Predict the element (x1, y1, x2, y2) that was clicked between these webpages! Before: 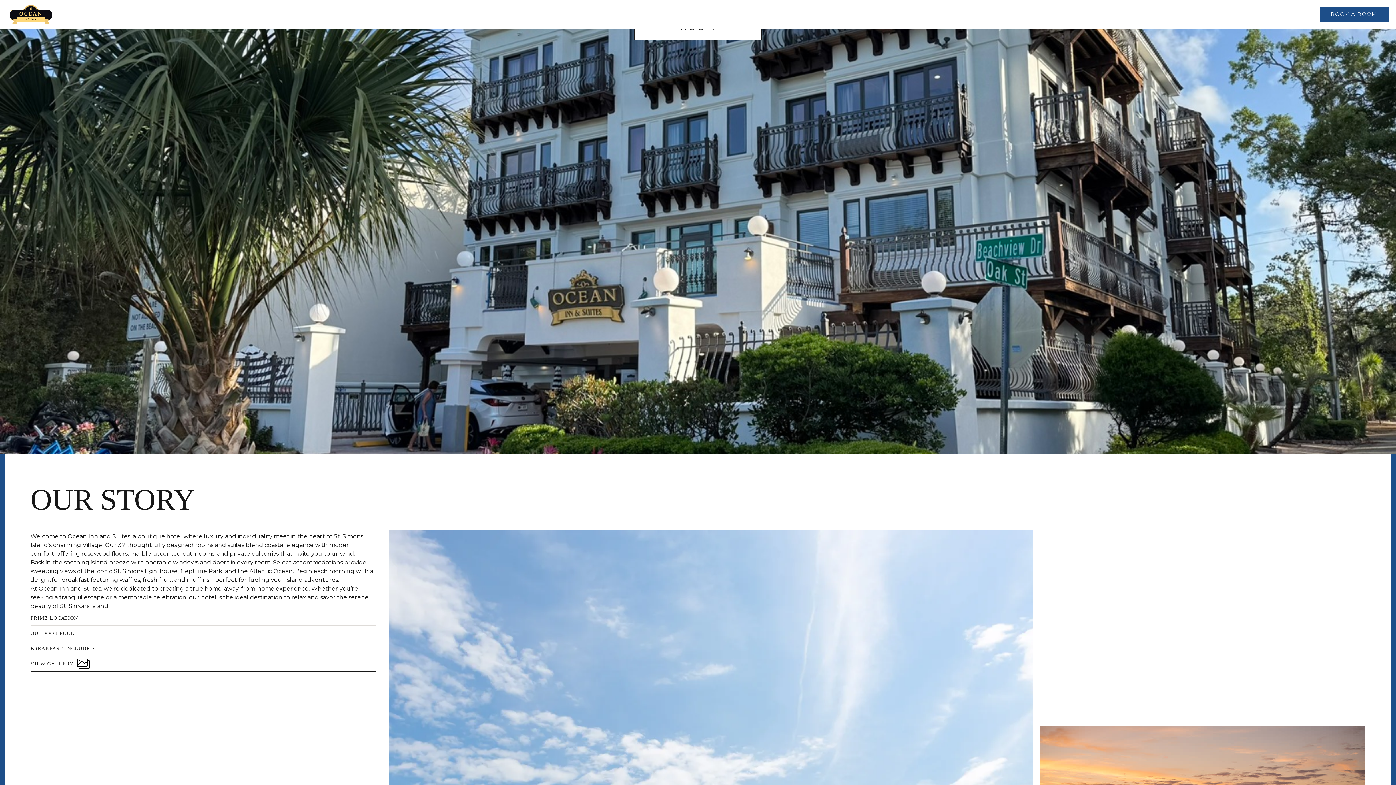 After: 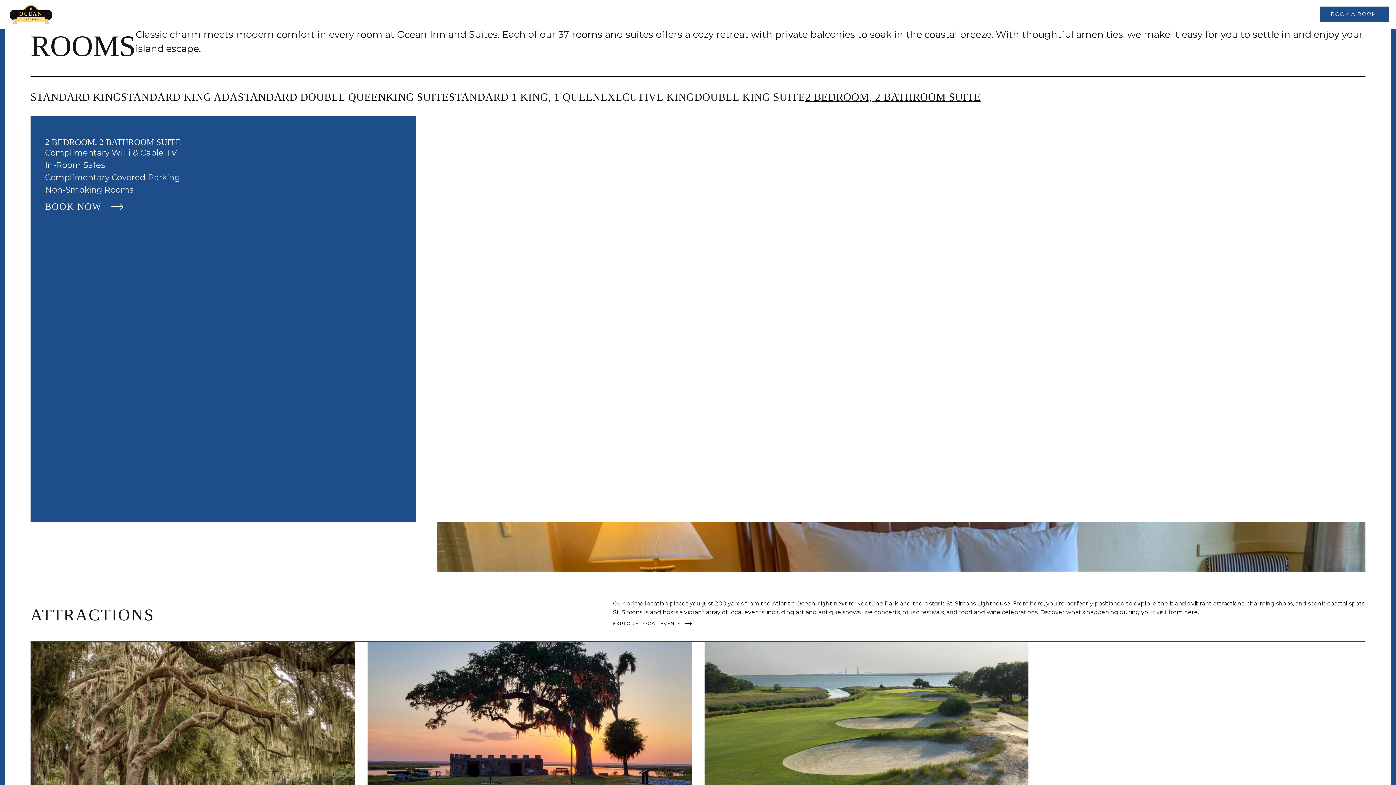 Action: bbox: (1034, 9, 1067, 19) label: ROOMS